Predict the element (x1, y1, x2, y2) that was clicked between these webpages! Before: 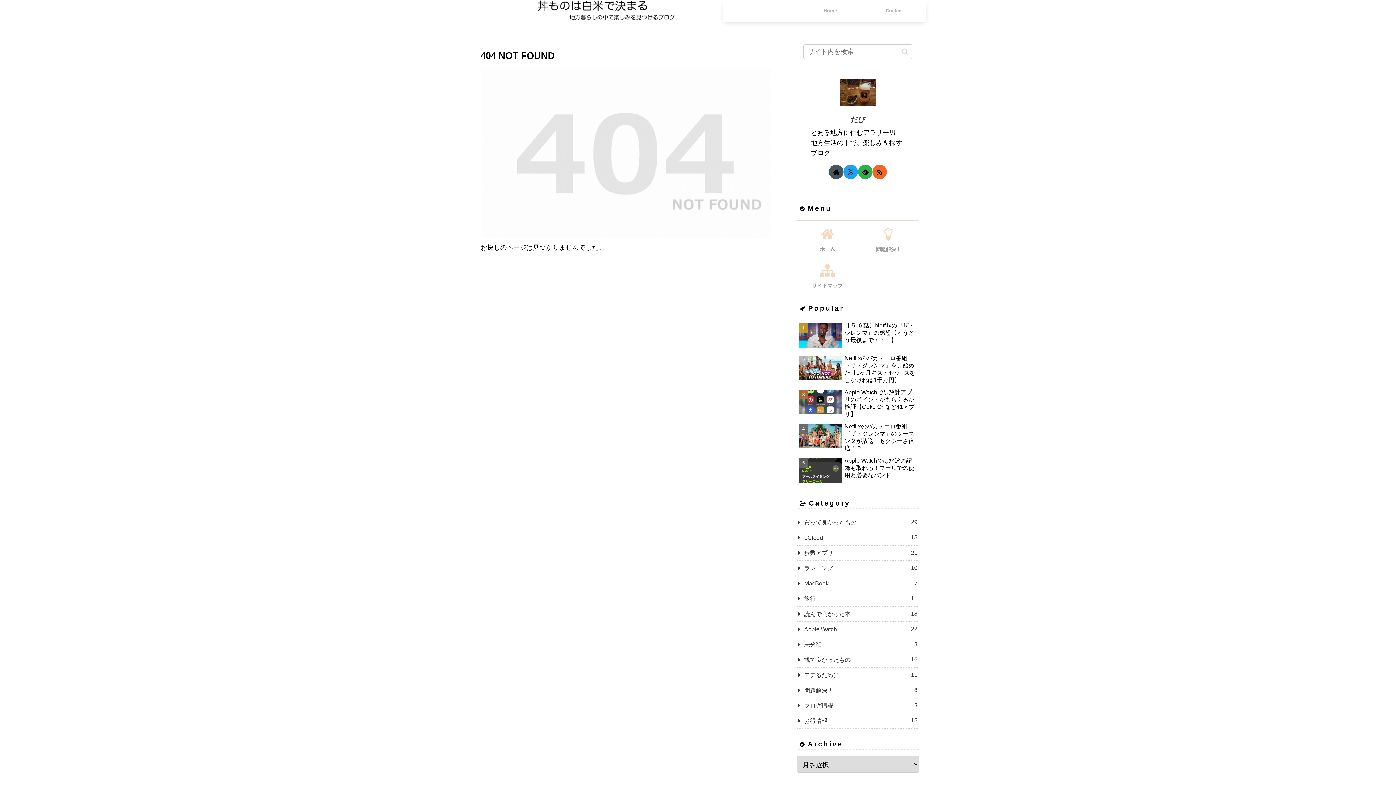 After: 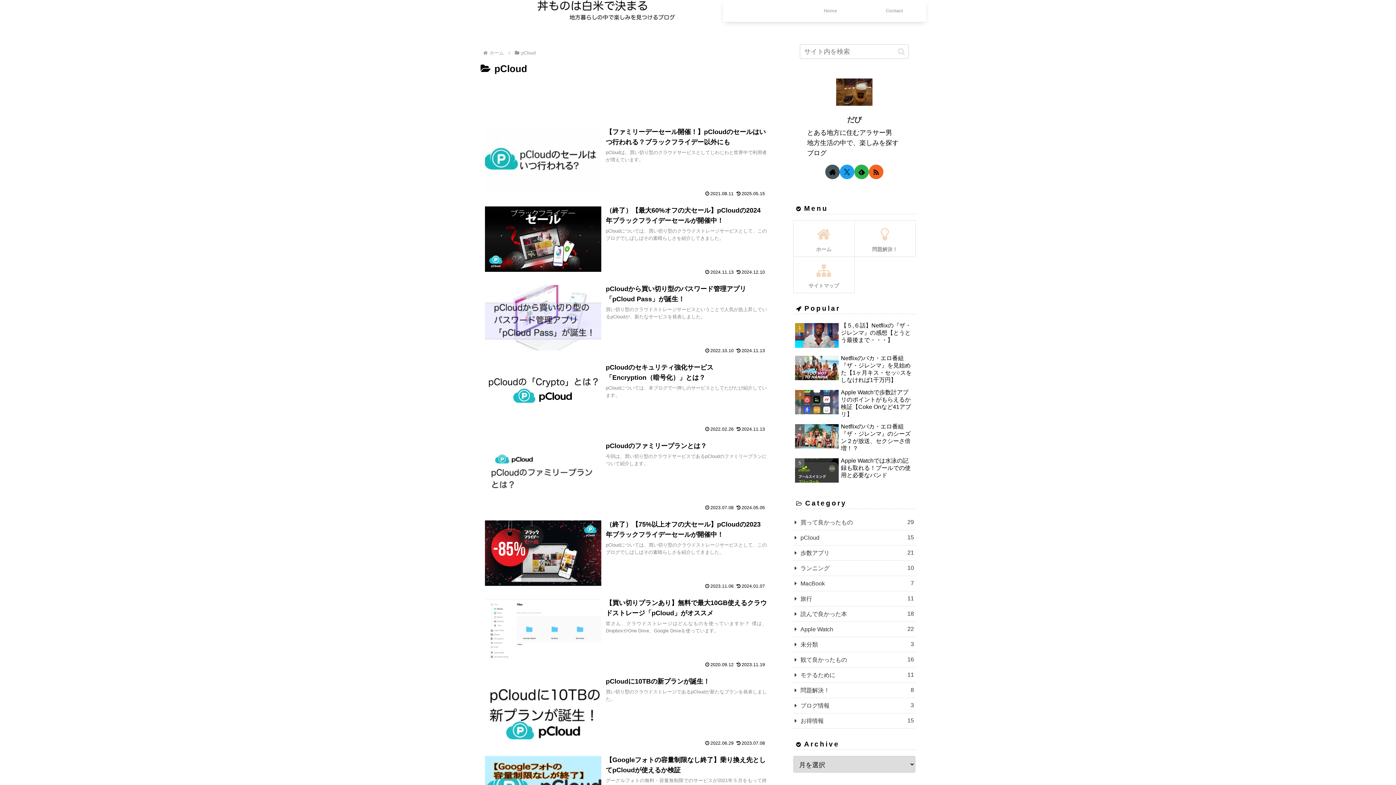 Action: label: pCloud
15 bbox: (797, 530, 919, 545)